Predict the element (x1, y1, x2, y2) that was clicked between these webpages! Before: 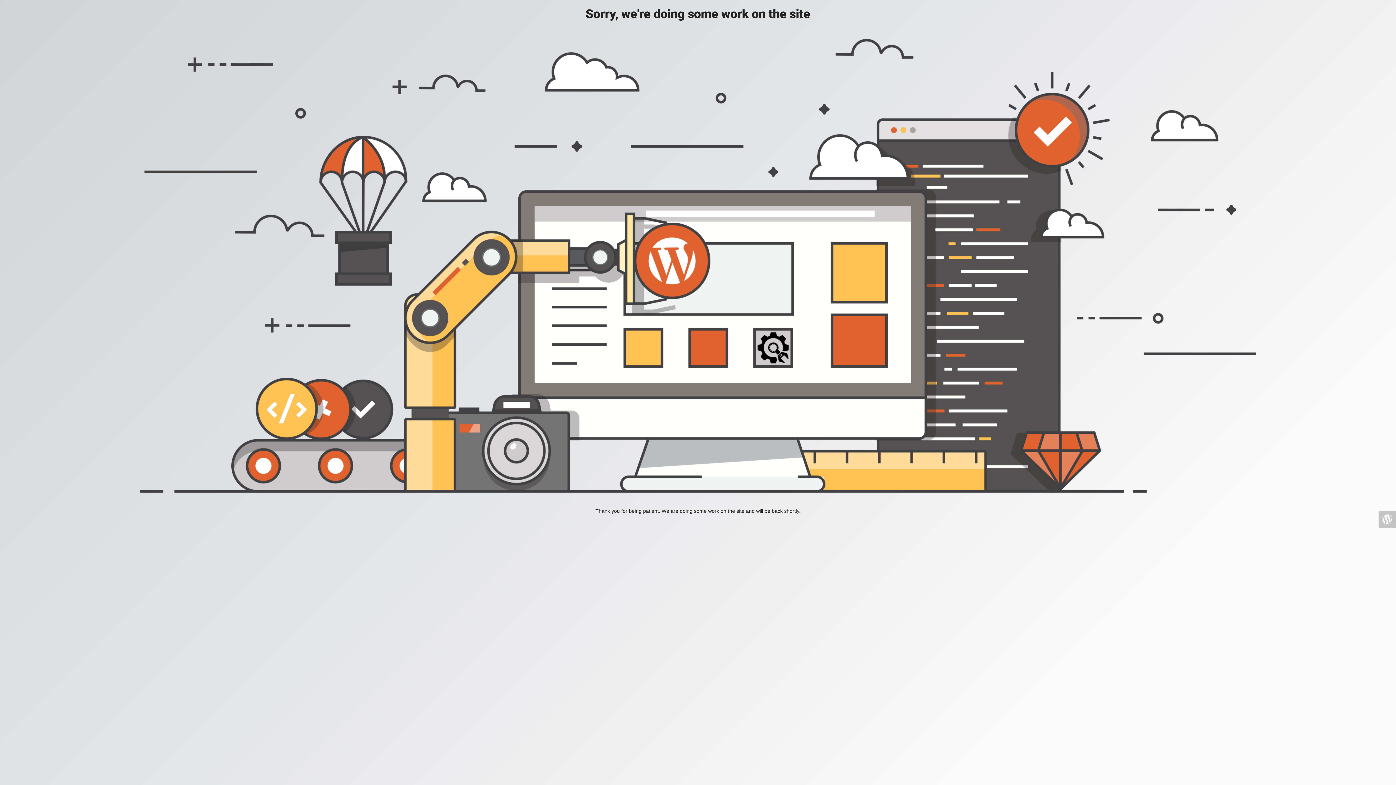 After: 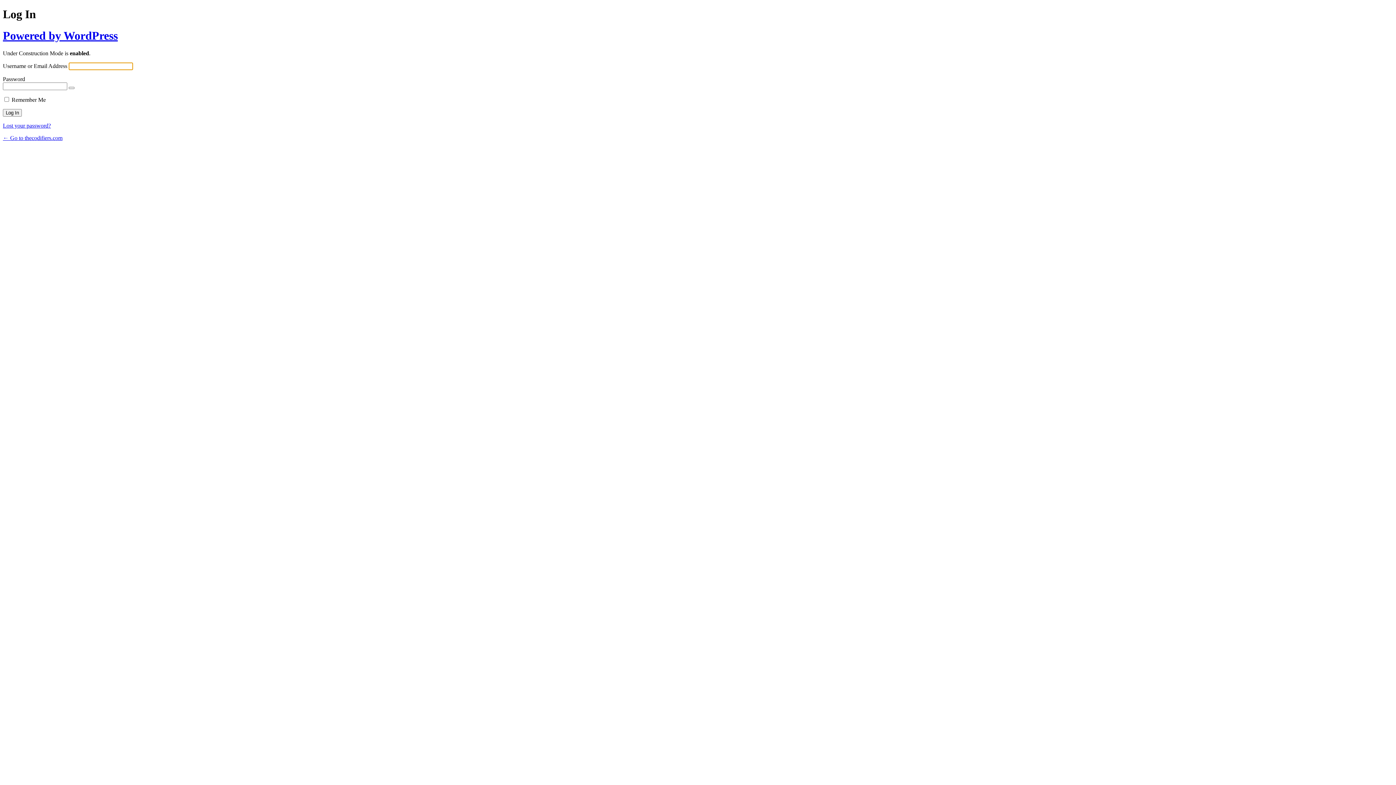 Action: bbox: (1378, 510, 1396, 528)